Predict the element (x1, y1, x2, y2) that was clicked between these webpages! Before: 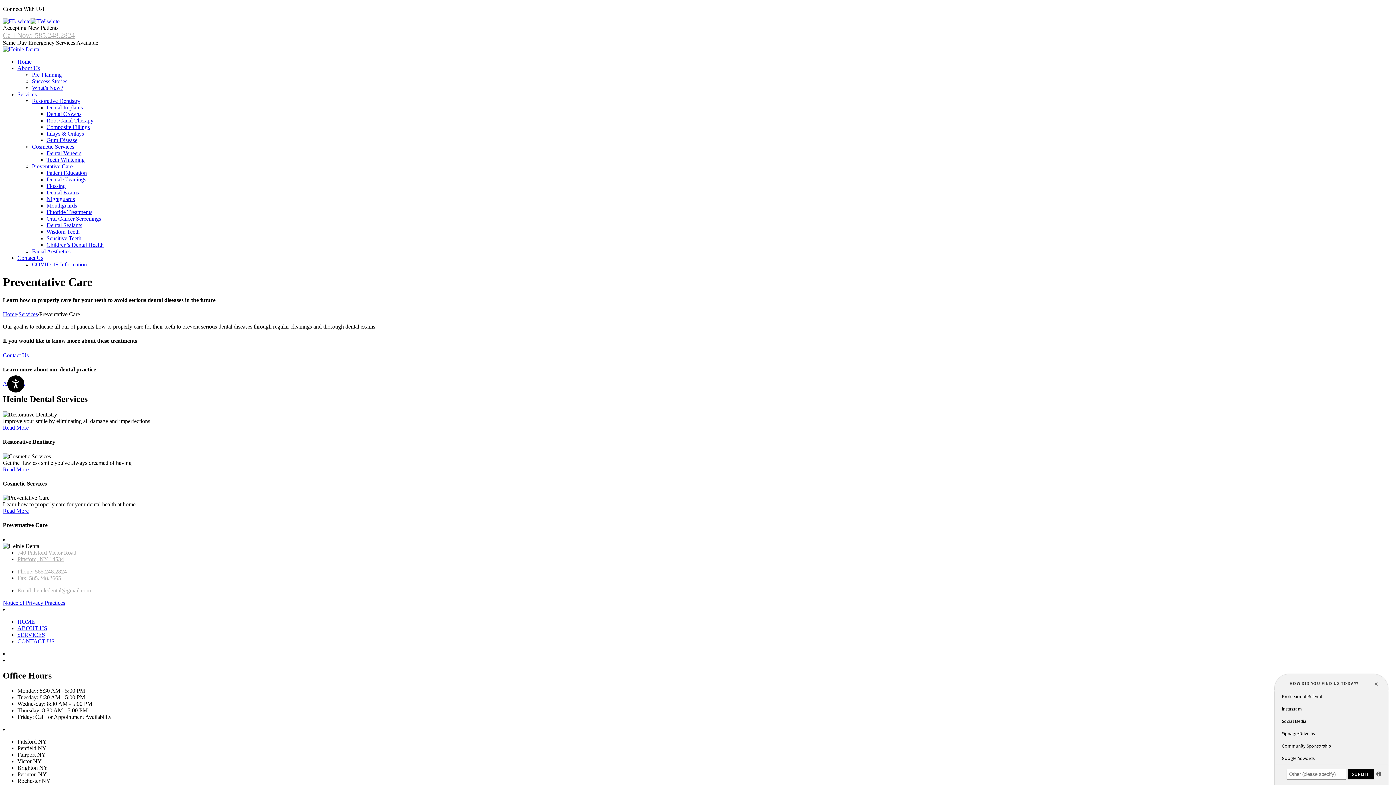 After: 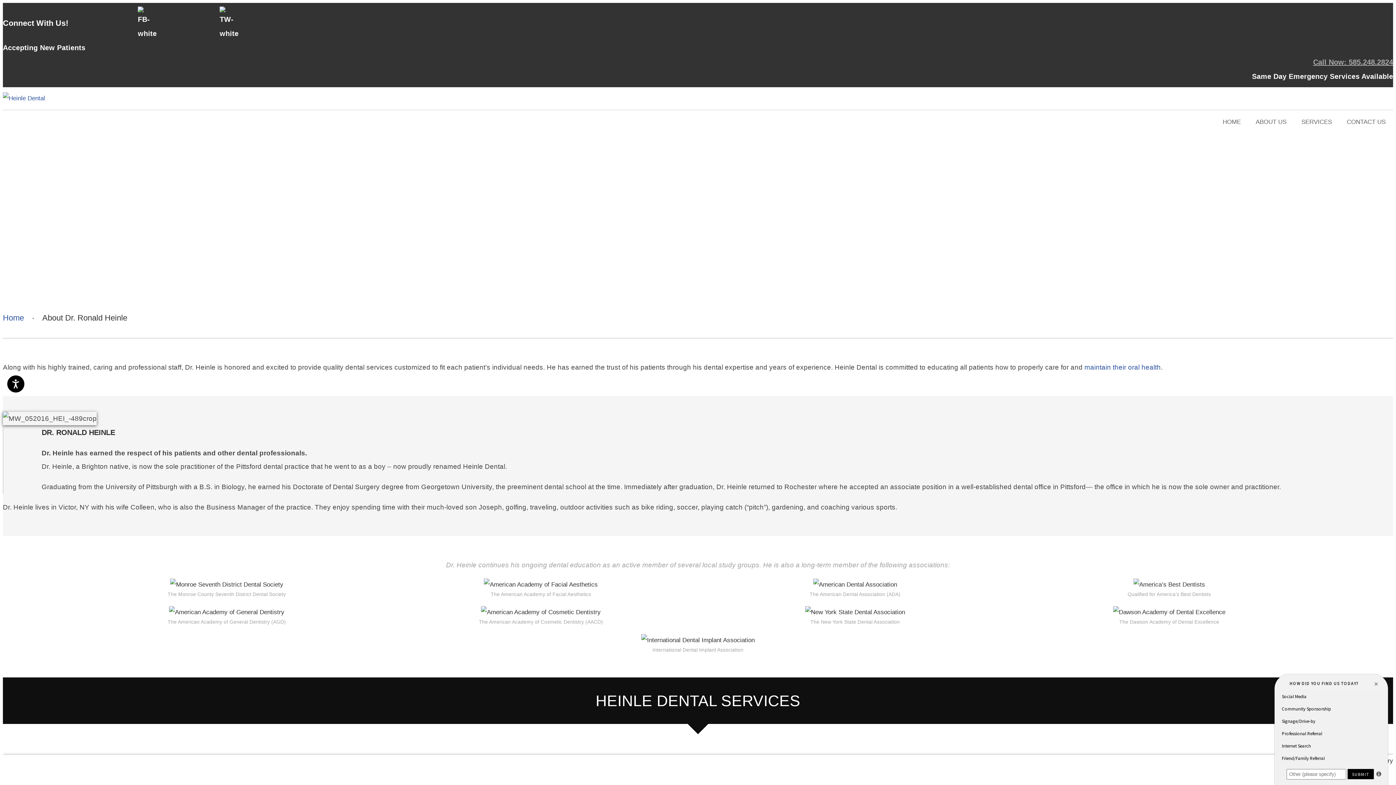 Action: bbox: (17, 65, 40, 72) label: About Us